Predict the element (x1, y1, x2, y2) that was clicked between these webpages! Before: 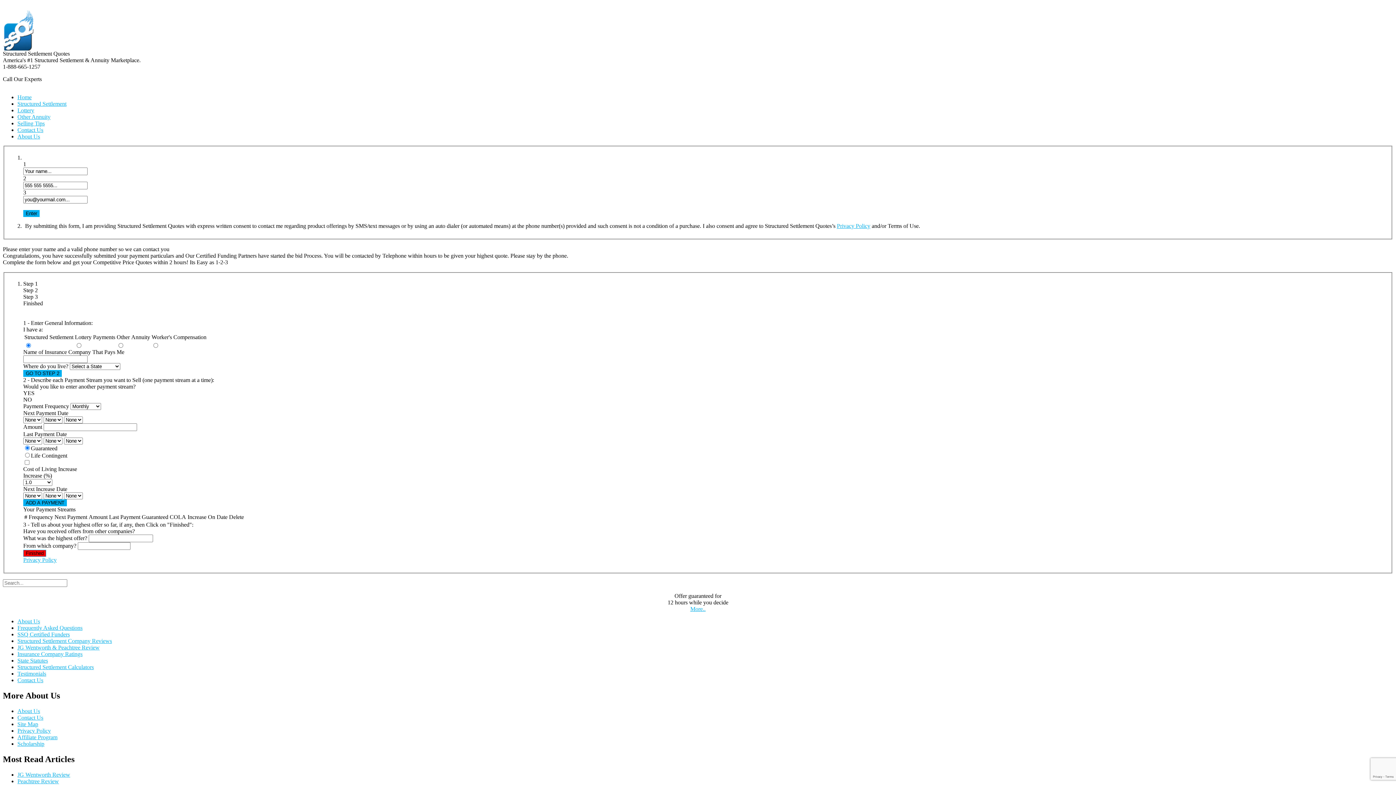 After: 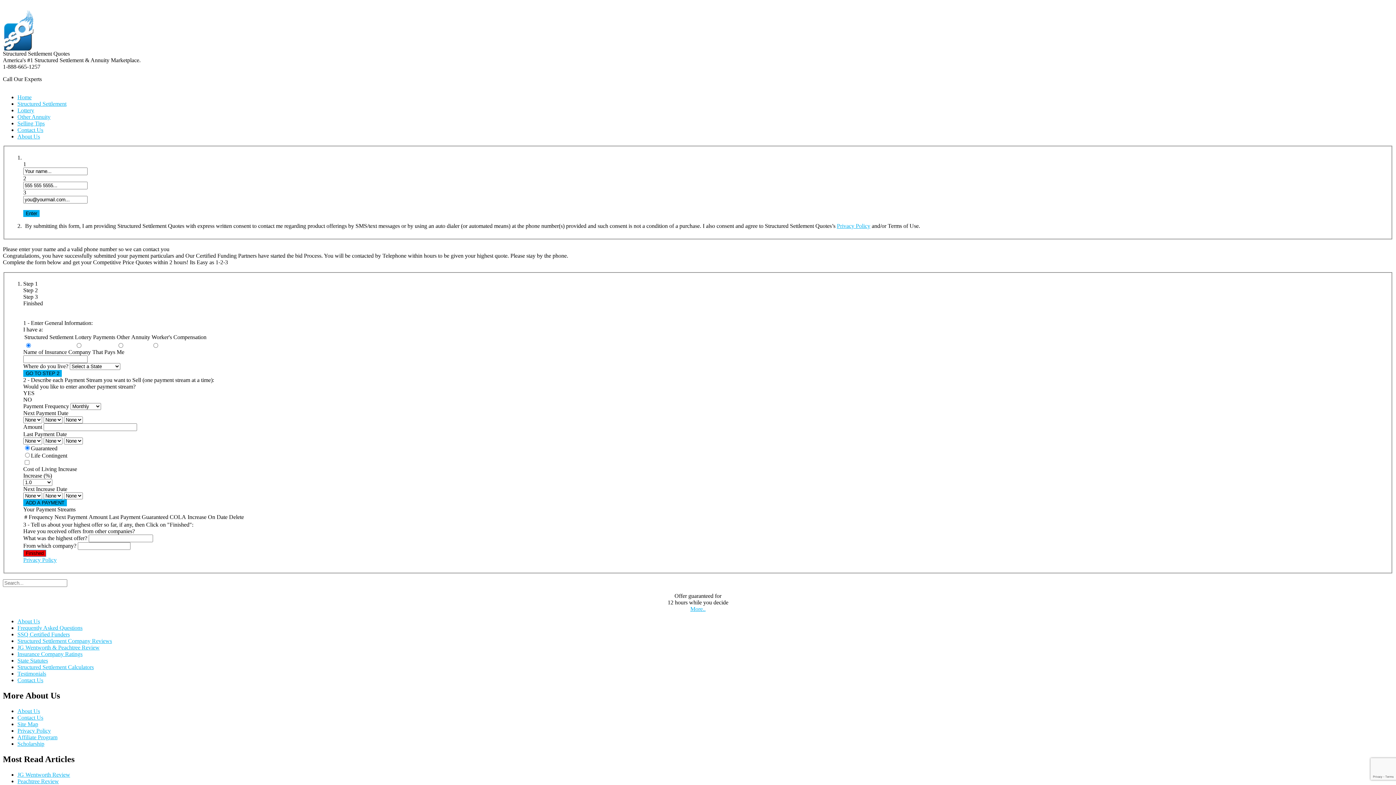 Action: label: Finished bbox: (23, 550, 46, 557)